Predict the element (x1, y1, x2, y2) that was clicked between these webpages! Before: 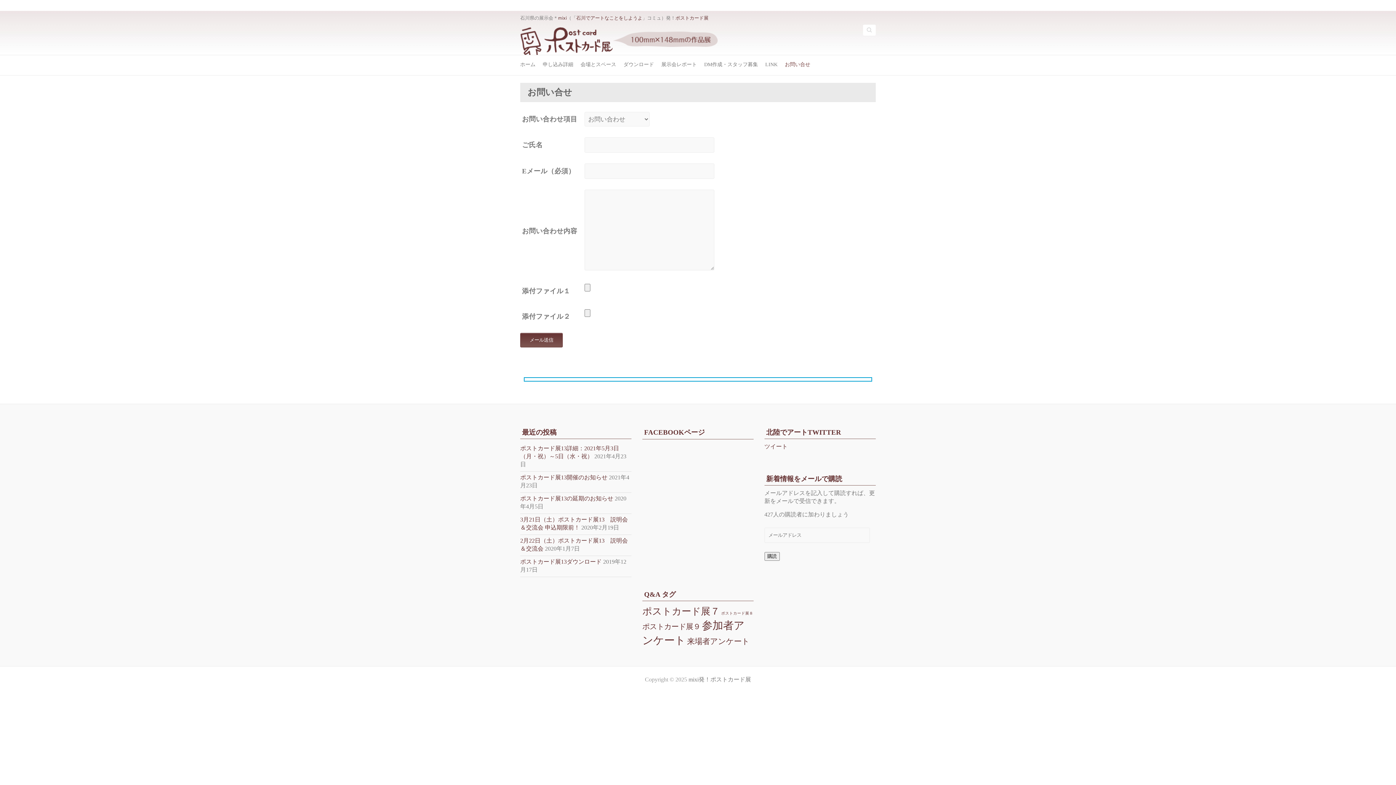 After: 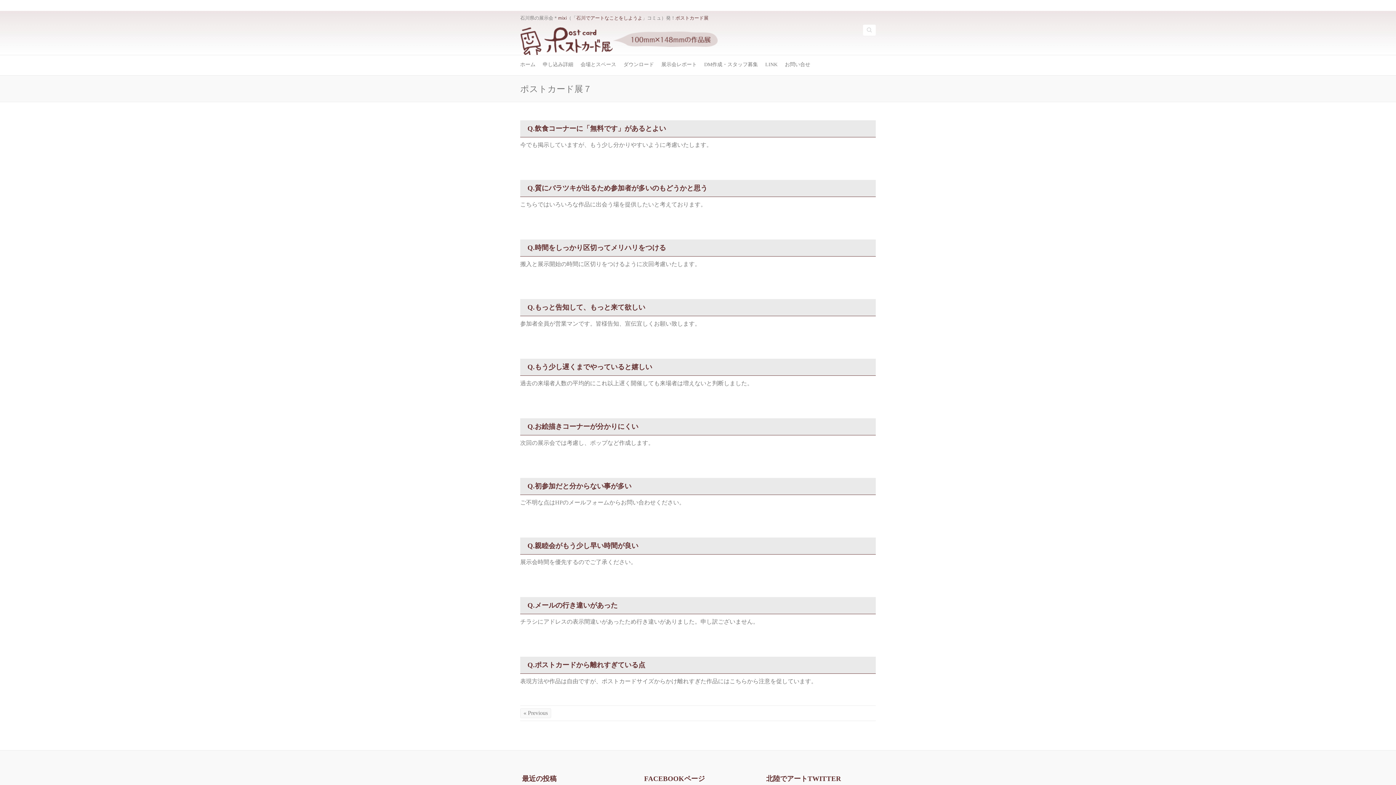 Action: bbox: (642, 606, 719, 616) label: ポストカード展７ (21個の項目)